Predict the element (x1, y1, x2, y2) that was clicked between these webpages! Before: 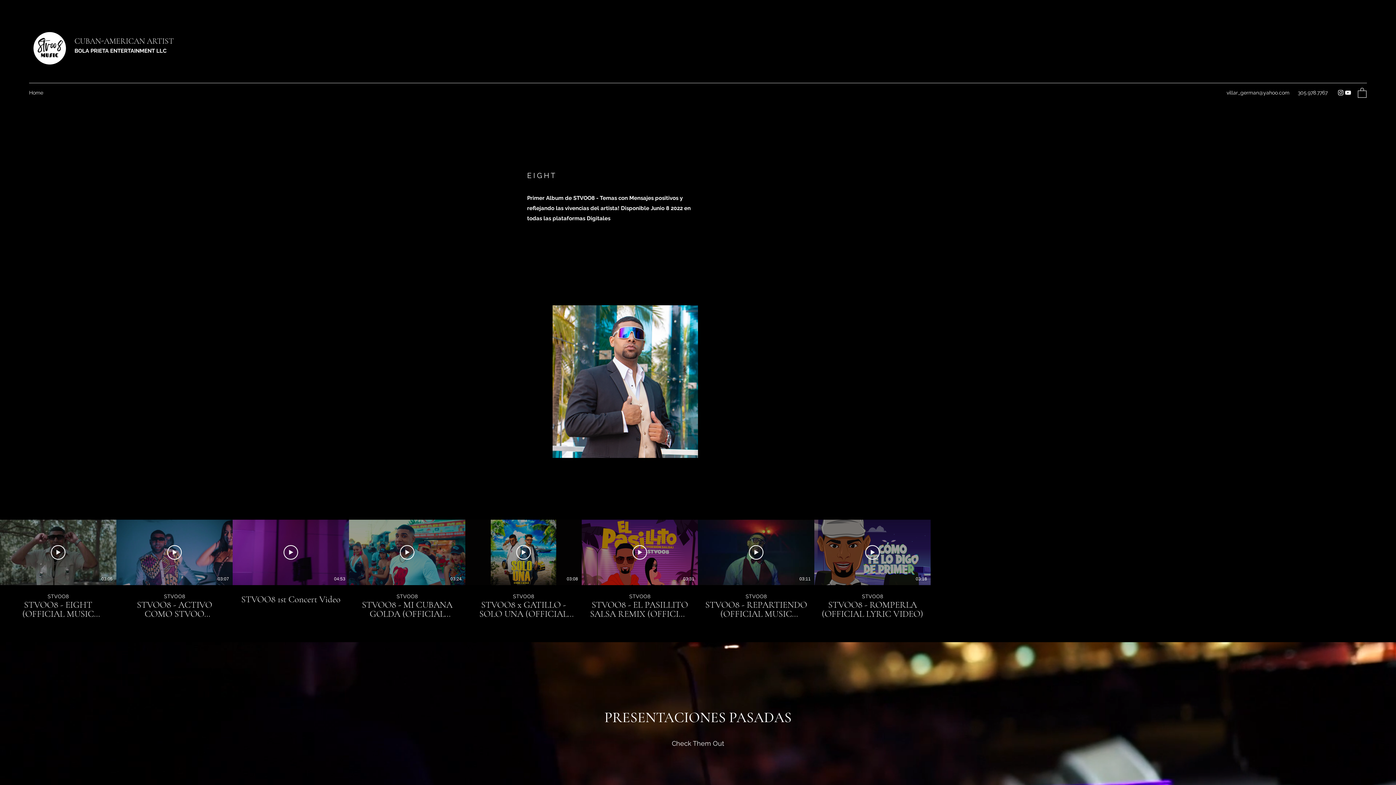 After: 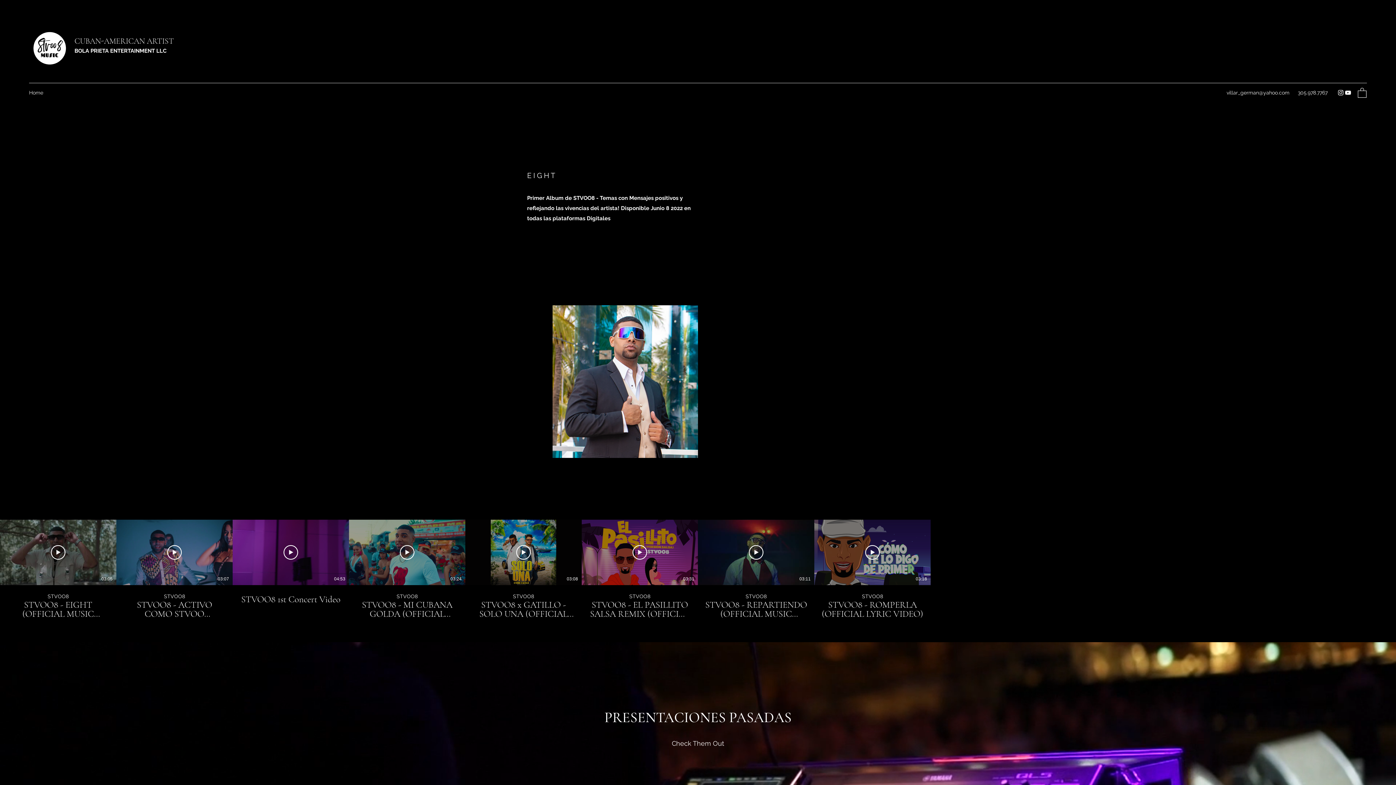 Action: label: PRESS KIT bbox: (760, 411, 801, 428)